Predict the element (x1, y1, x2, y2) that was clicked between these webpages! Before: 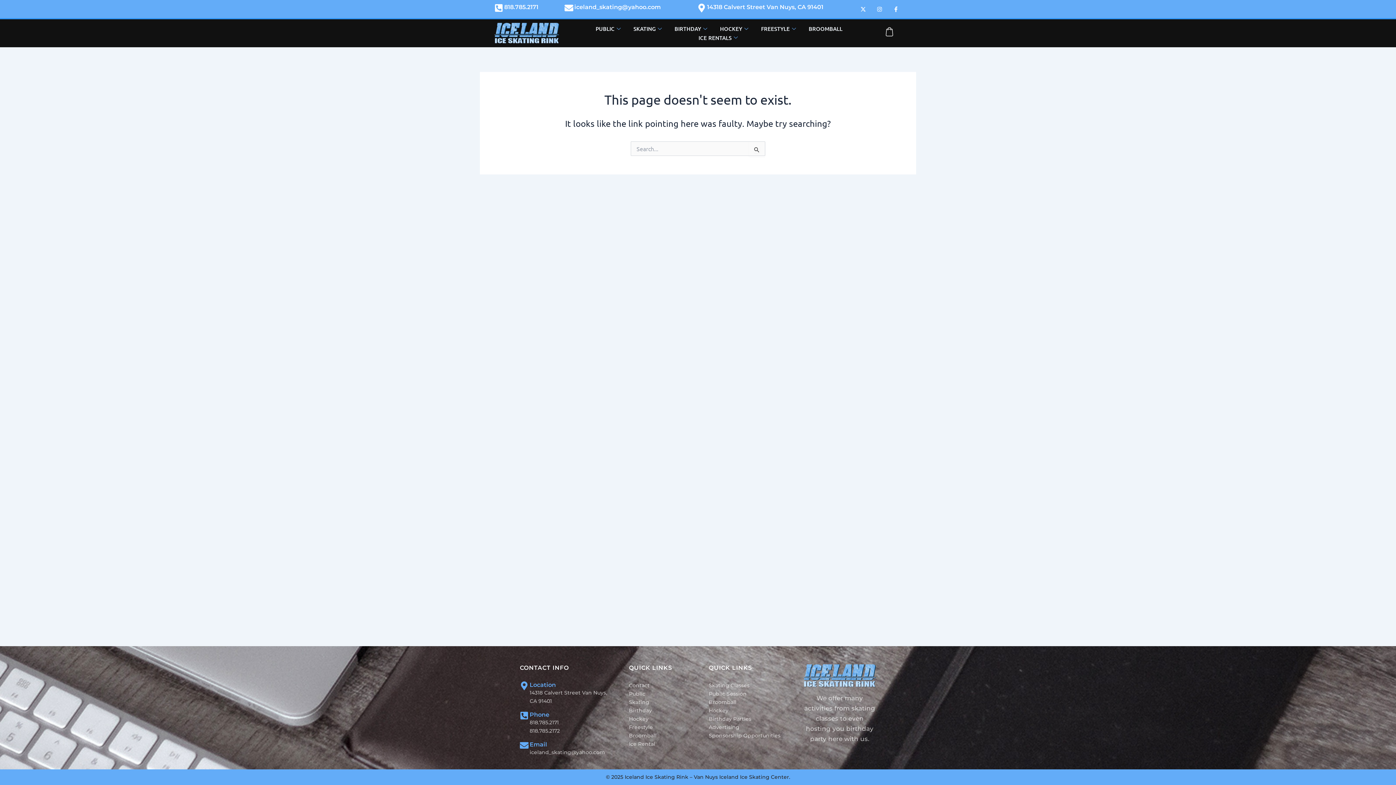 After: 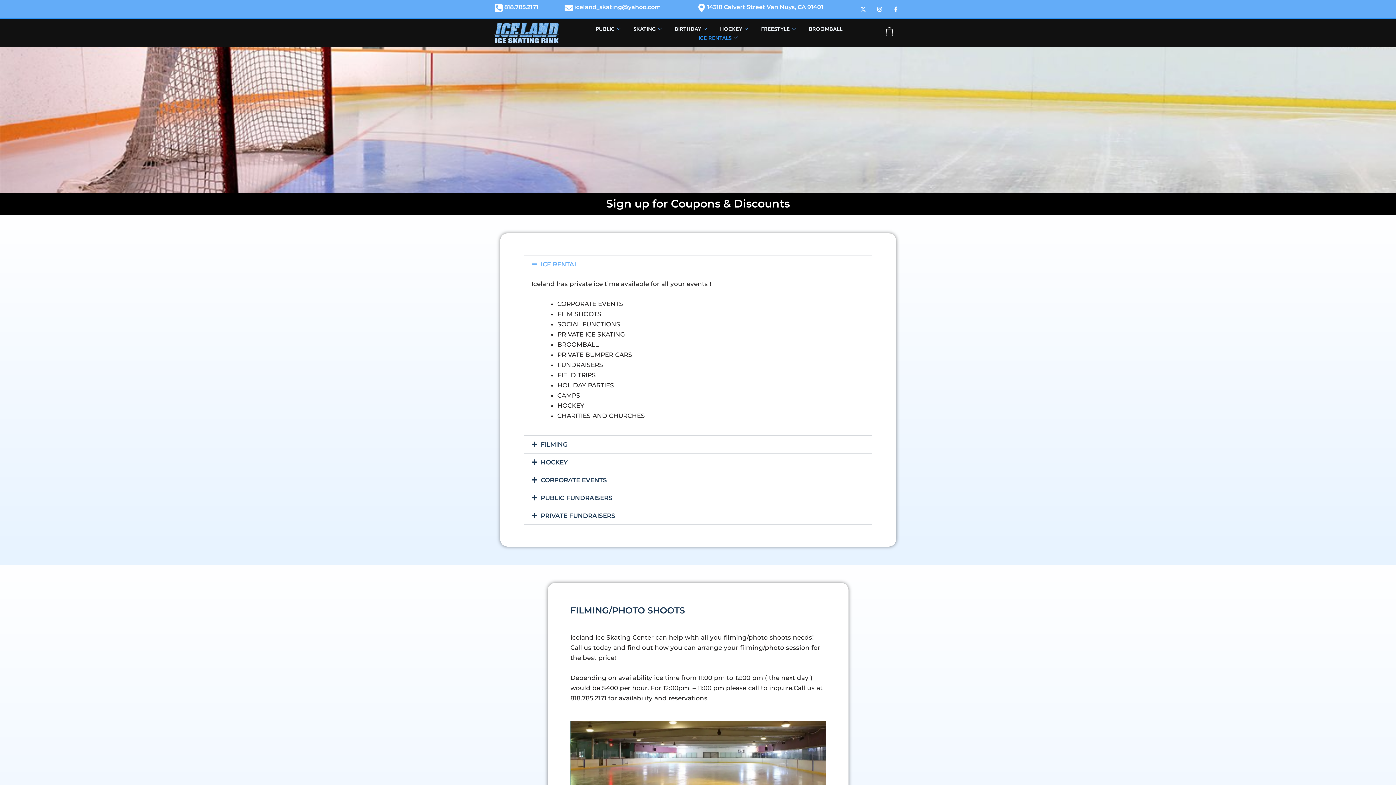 Action: bbox: (693, 33, 745, 42) label: ICE RENTALS